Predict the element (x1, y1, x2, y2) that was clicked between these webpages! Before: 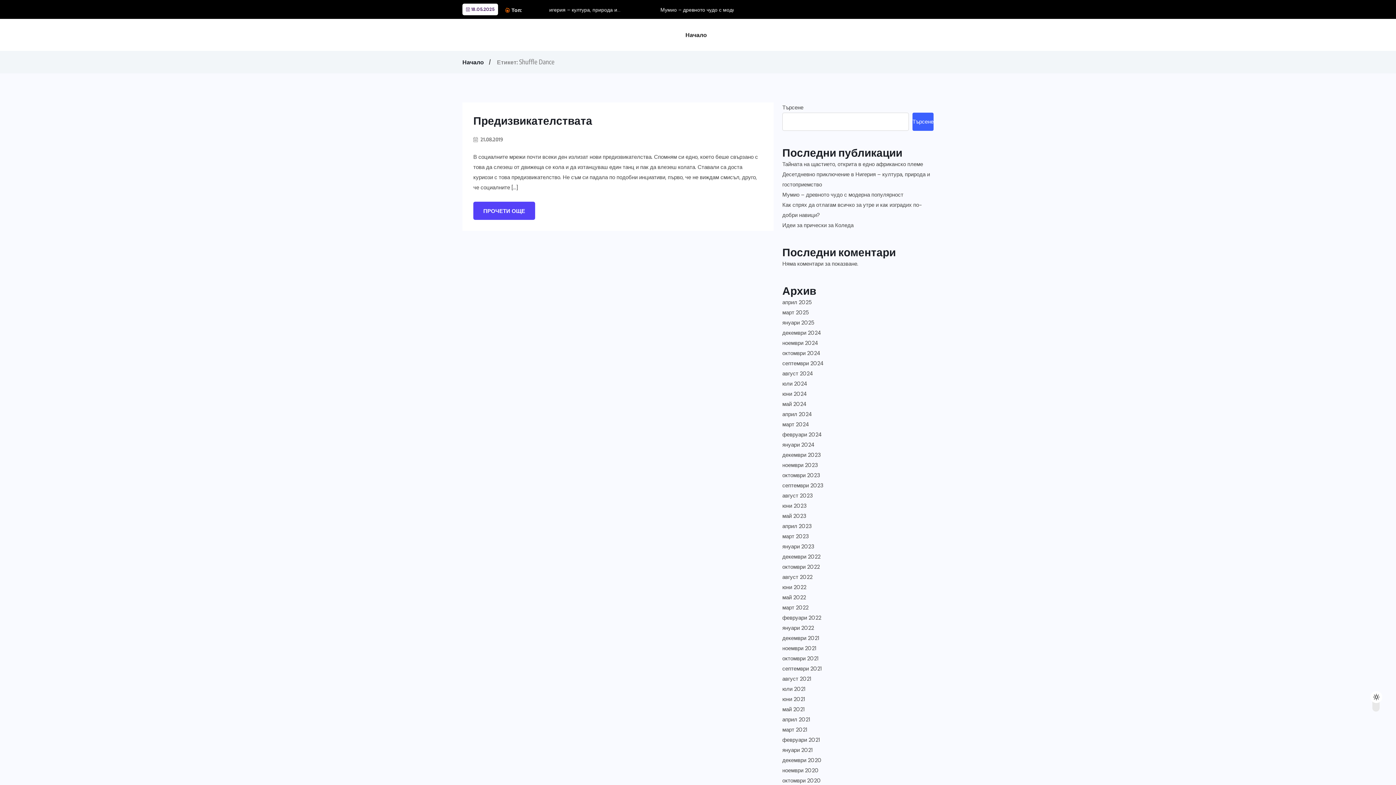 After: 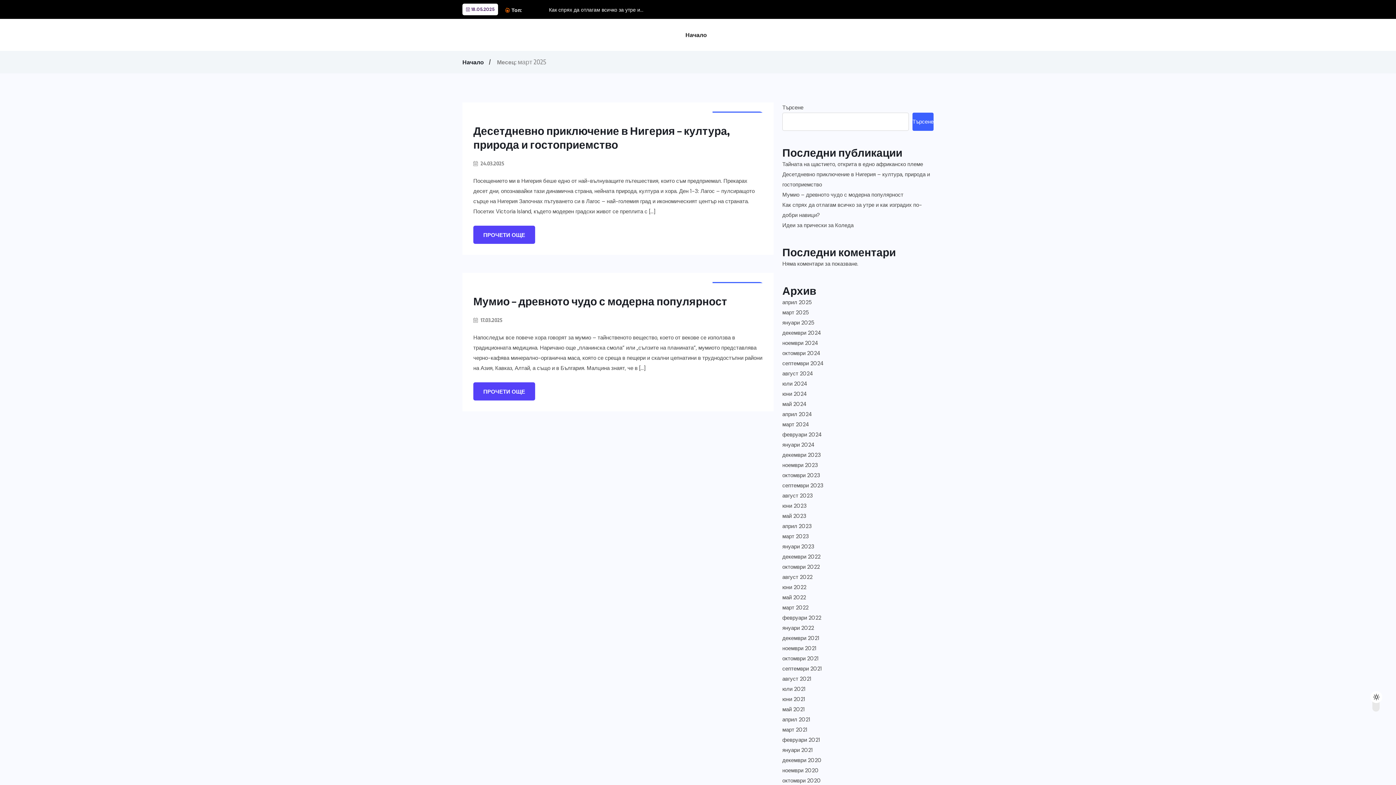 Action: bbox: (782, 307, 809, 317) label: март 2025